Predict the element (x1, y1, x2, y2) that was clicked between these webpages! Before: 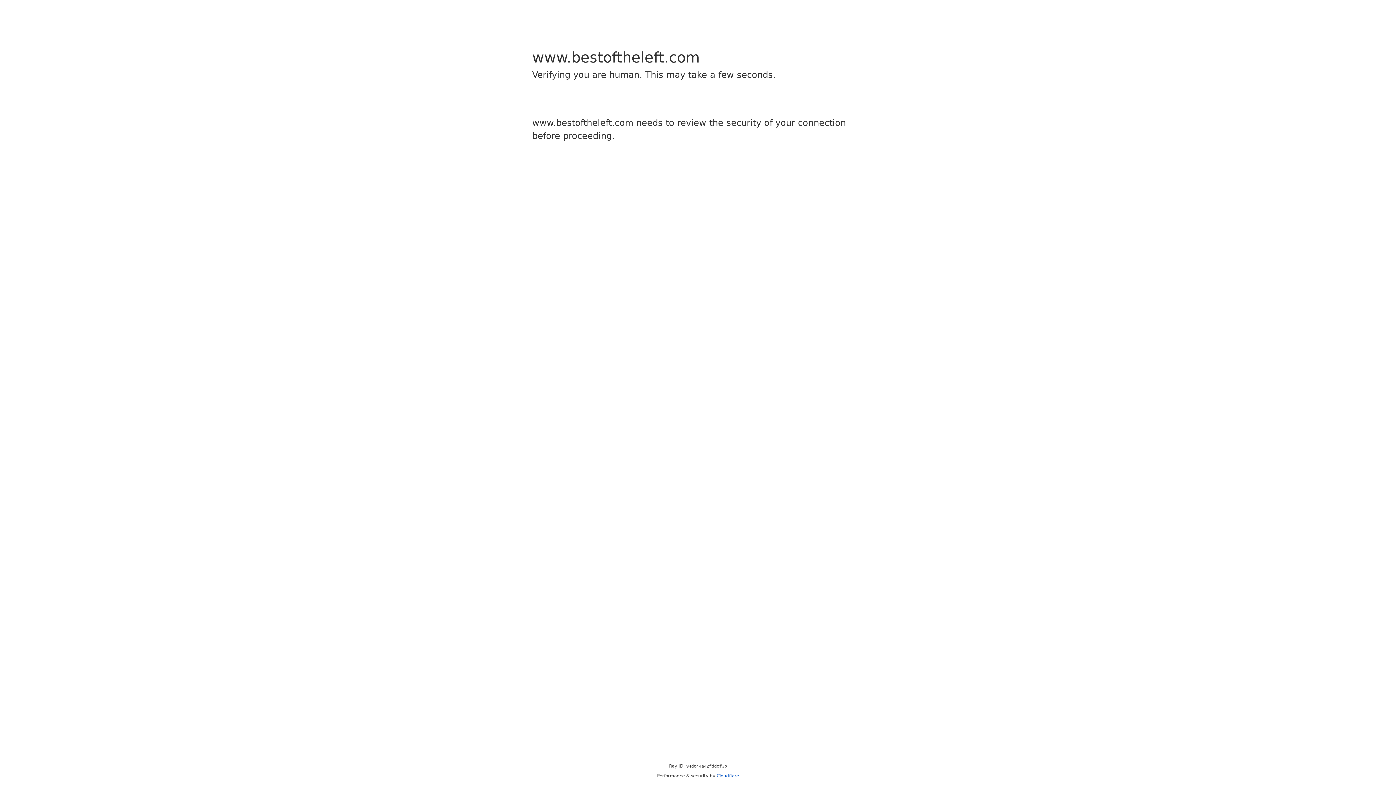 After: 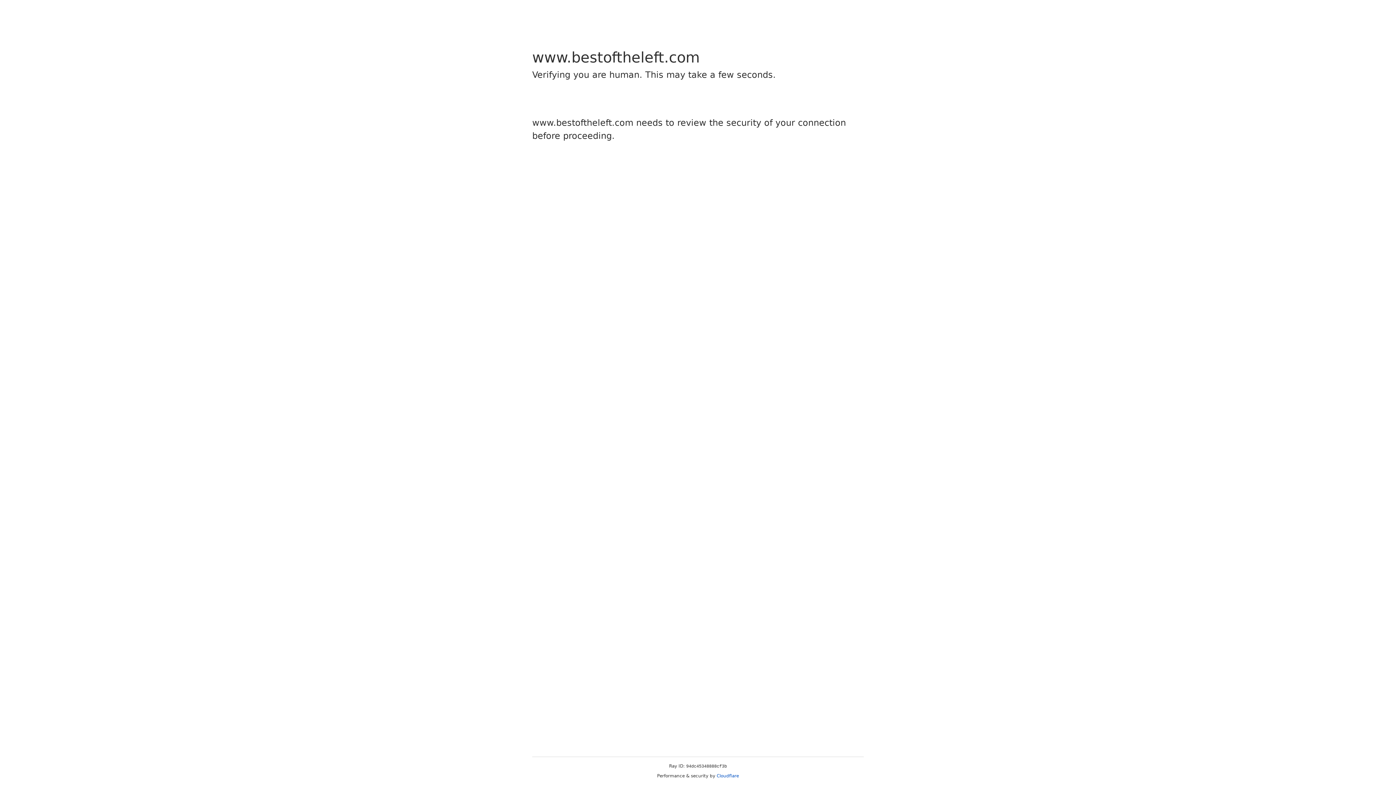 Action: bbox: (716, 773, 739, 778) label: Cloudflare